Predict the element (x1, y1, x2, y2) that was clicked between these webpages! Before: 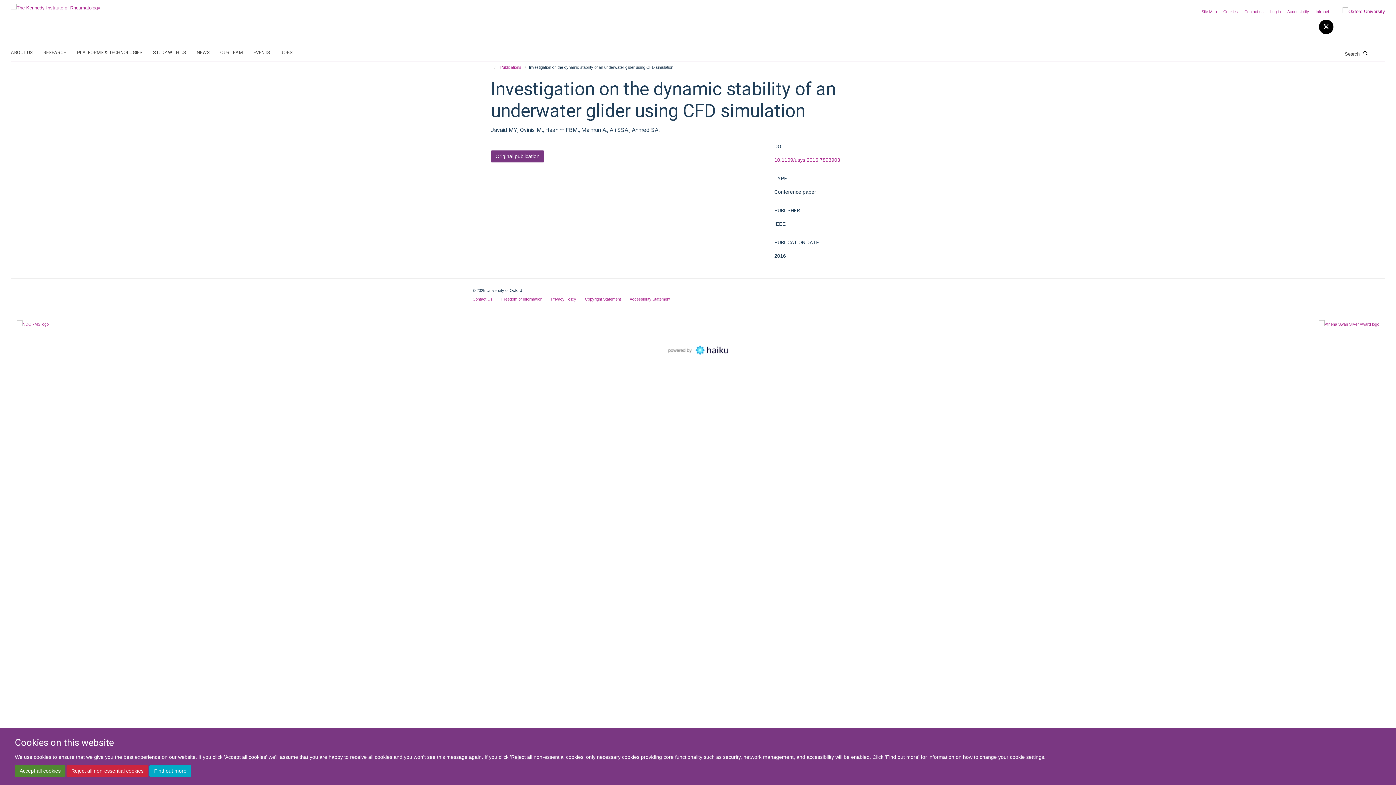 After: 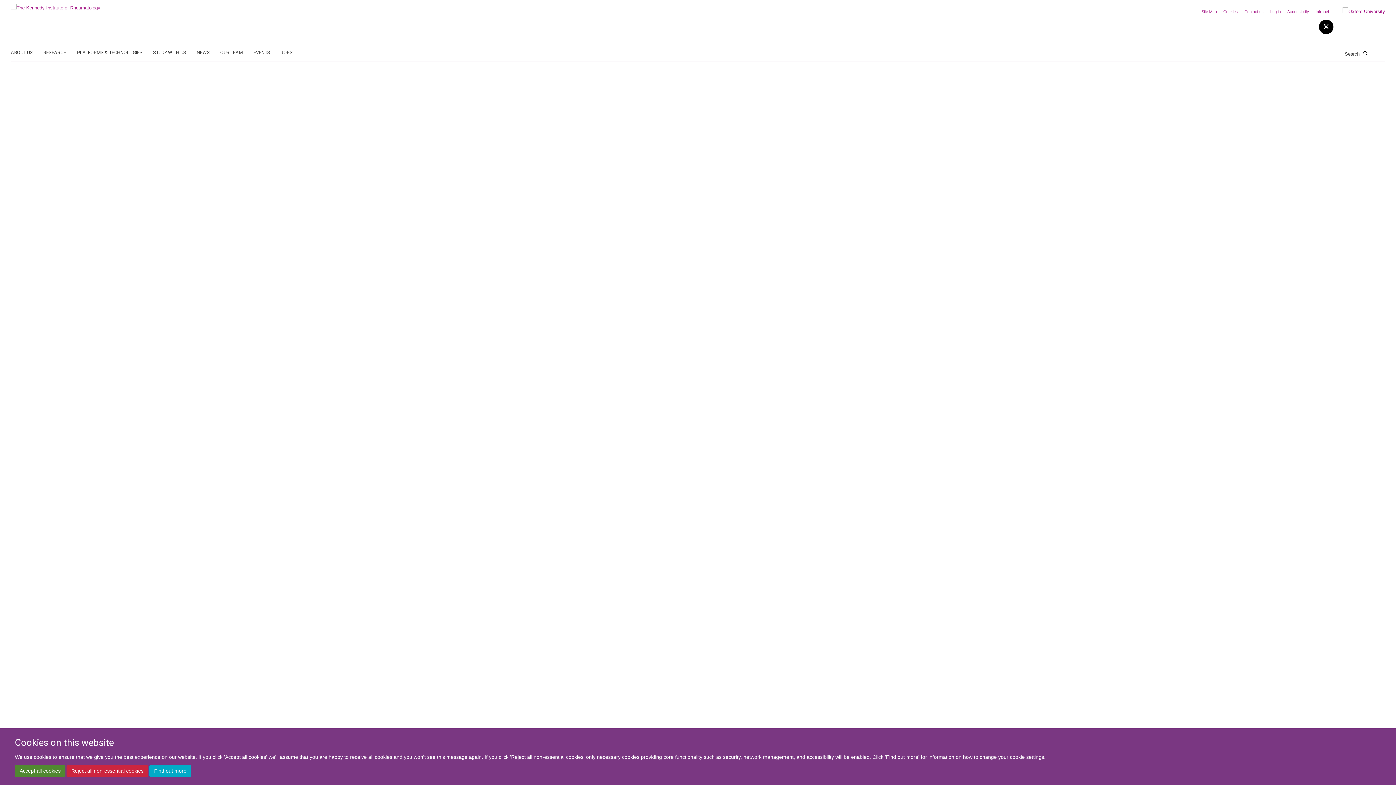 Action: bbox: (10, 2, 100, 8)